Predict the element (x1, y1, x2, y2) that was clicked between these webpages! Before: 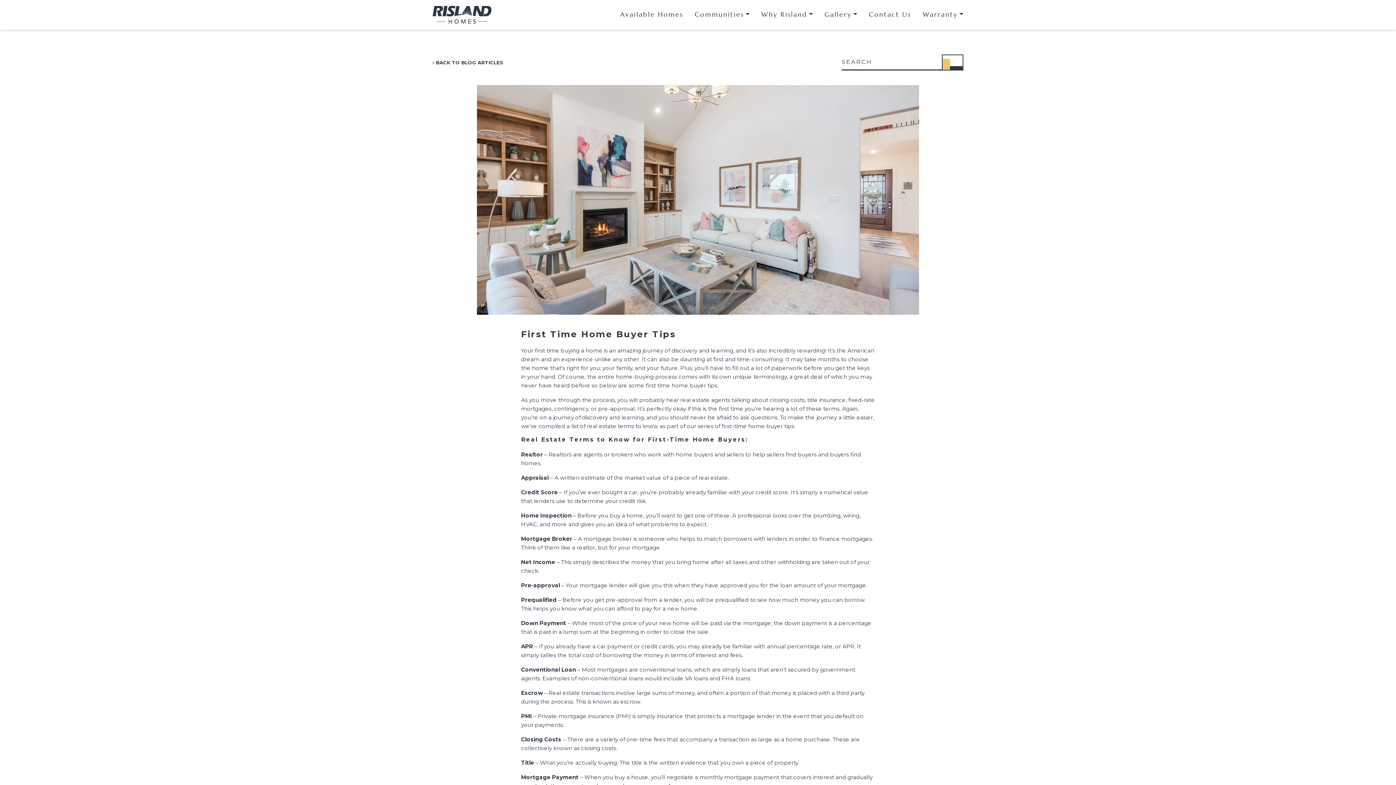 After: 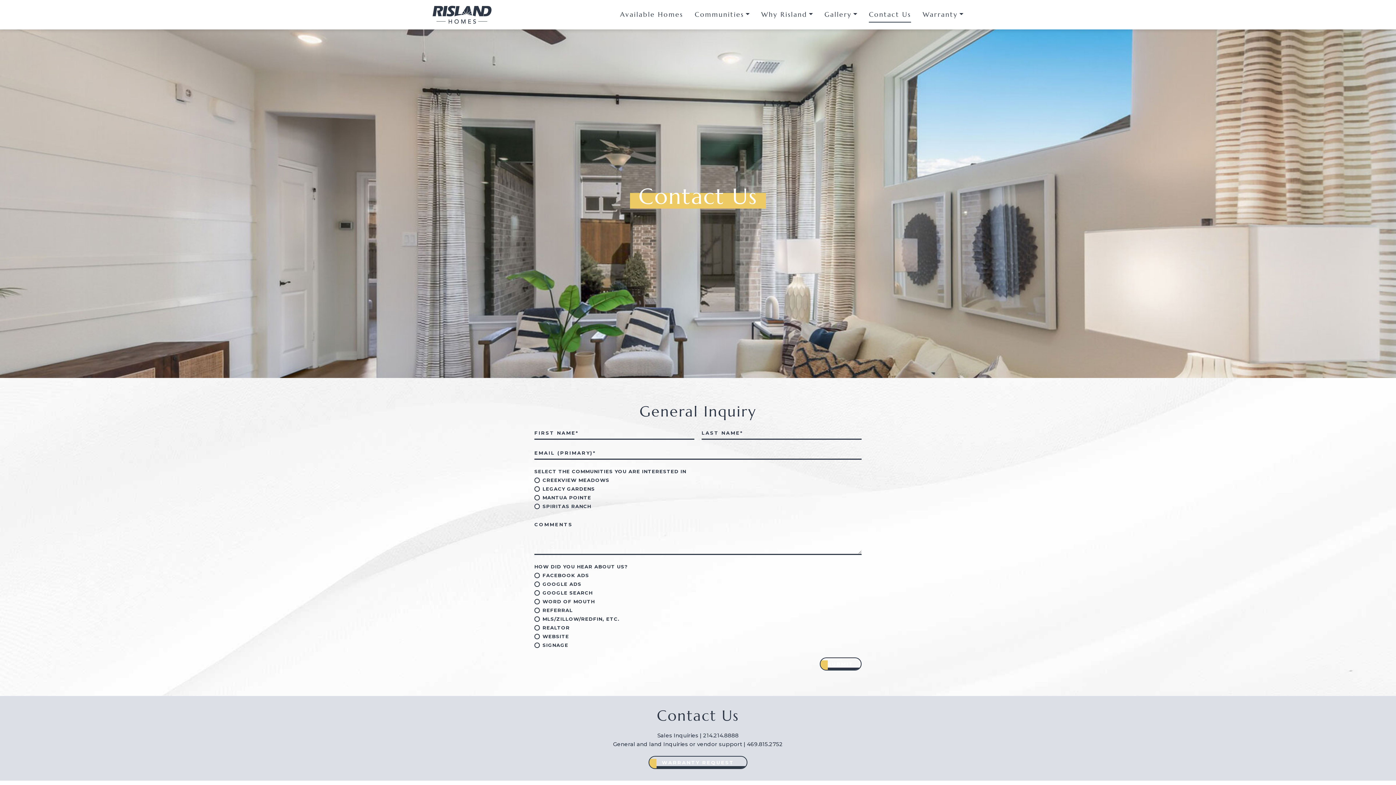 Action: label: Contact Us bbox: (869, 6, 911, 22)